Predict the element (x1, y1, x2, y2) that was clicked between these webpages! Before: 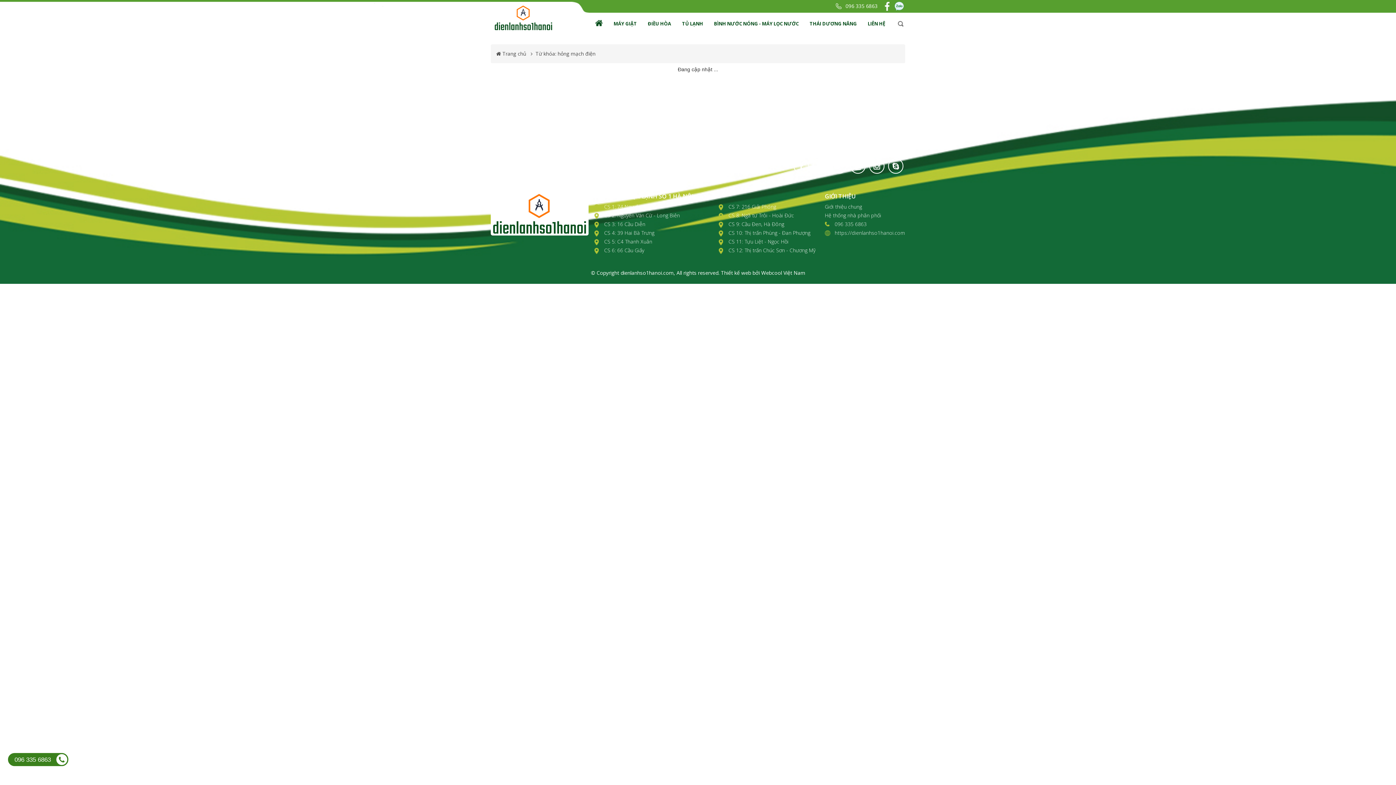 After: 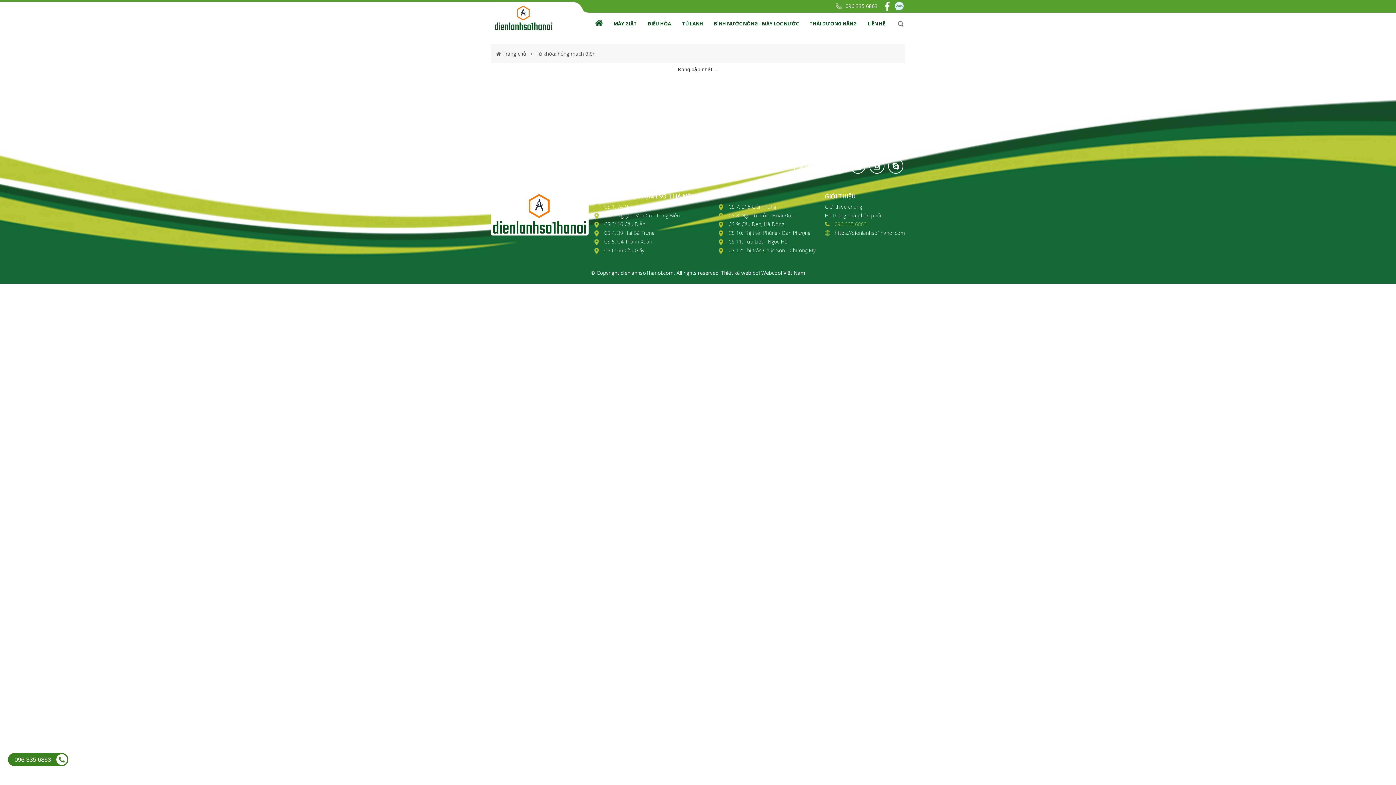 Action: bbox: (834, 220, 866, 227) label: 096 335 6863